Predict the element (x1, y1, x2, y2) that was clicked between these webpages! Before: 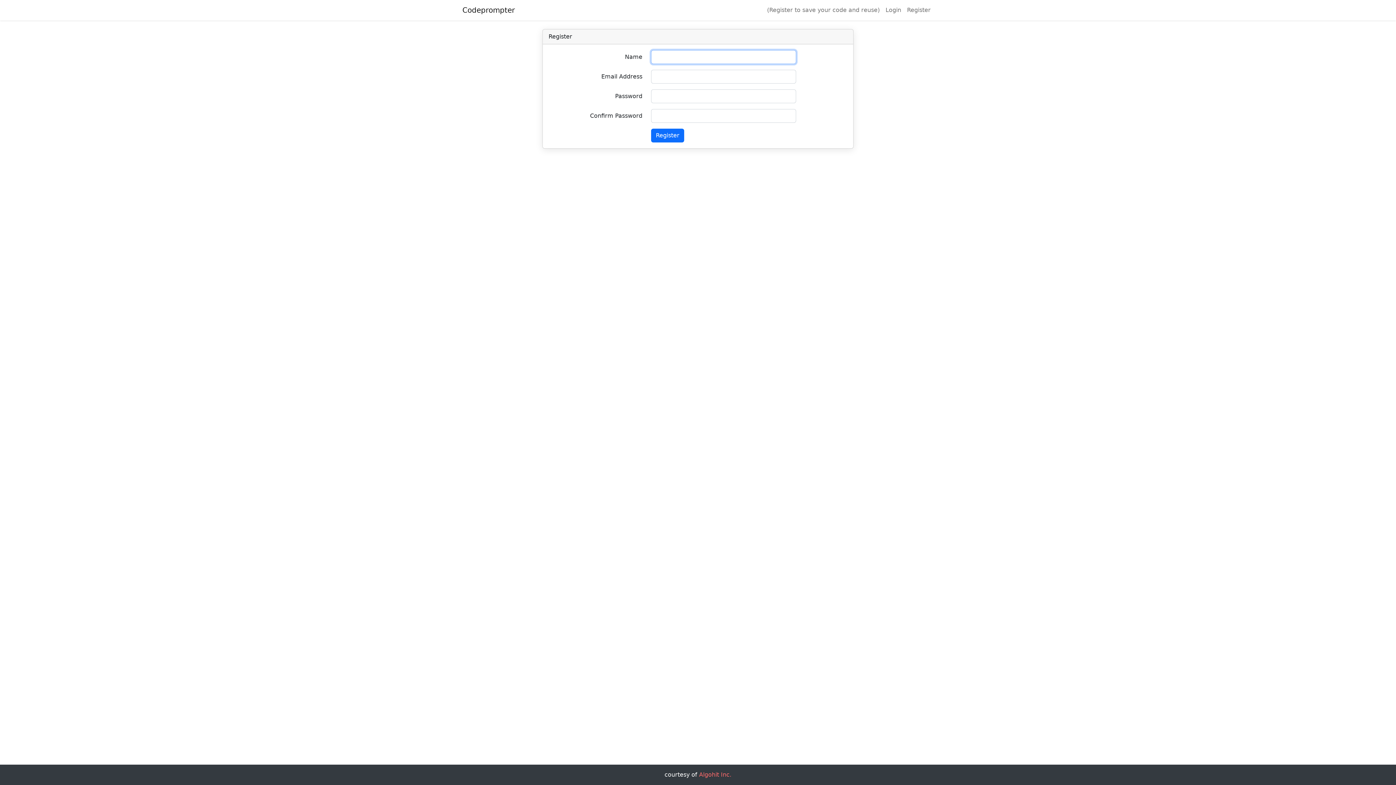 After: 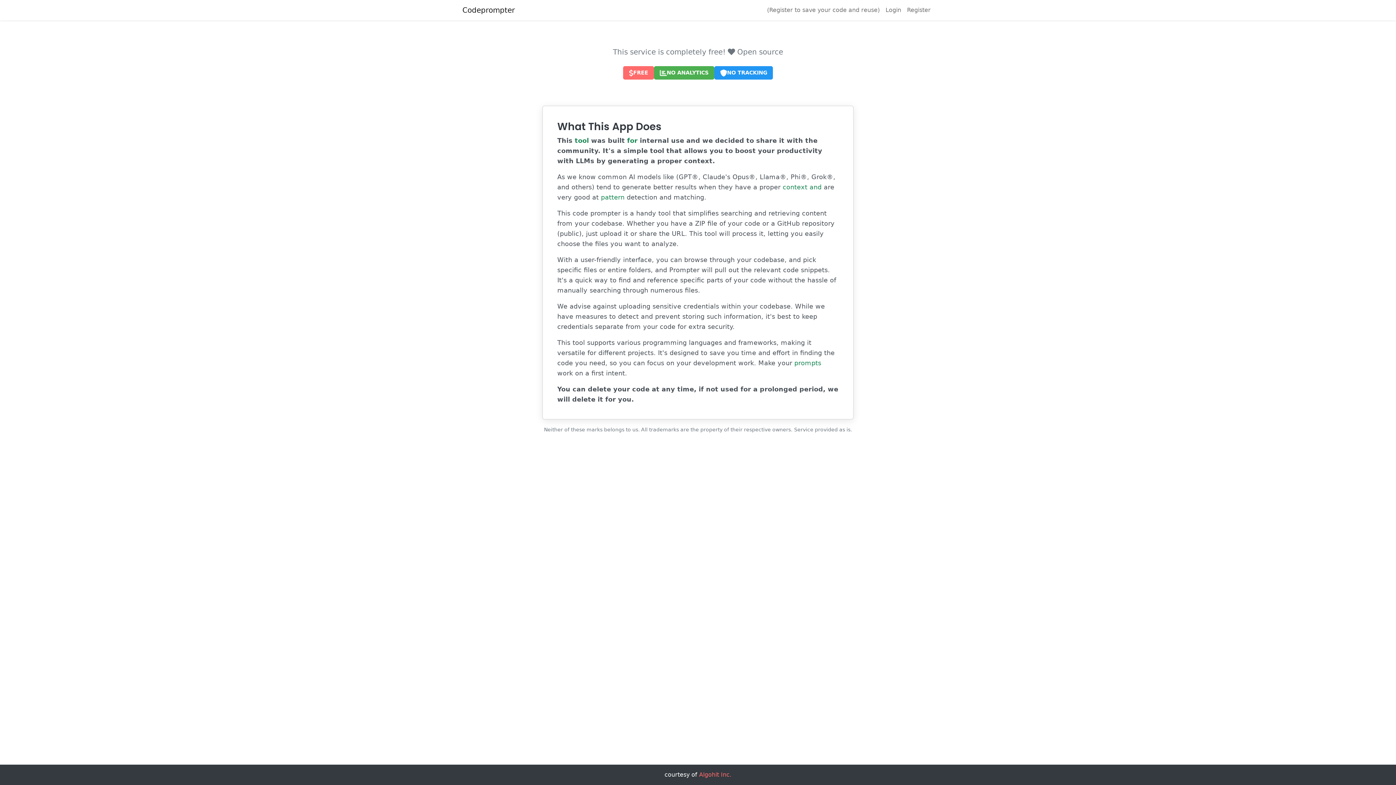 Action: label: Codeprompter bbox: (462, 2, 514, 17)